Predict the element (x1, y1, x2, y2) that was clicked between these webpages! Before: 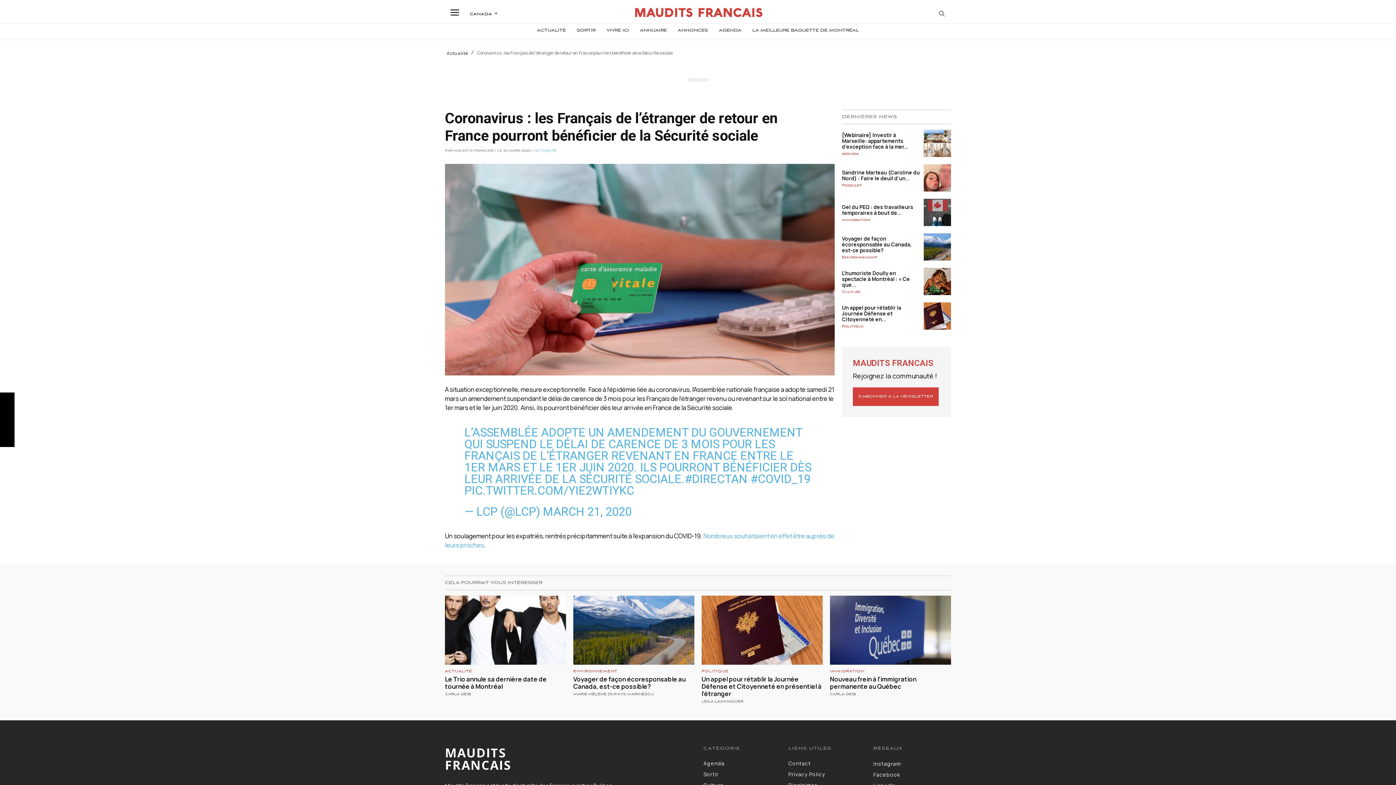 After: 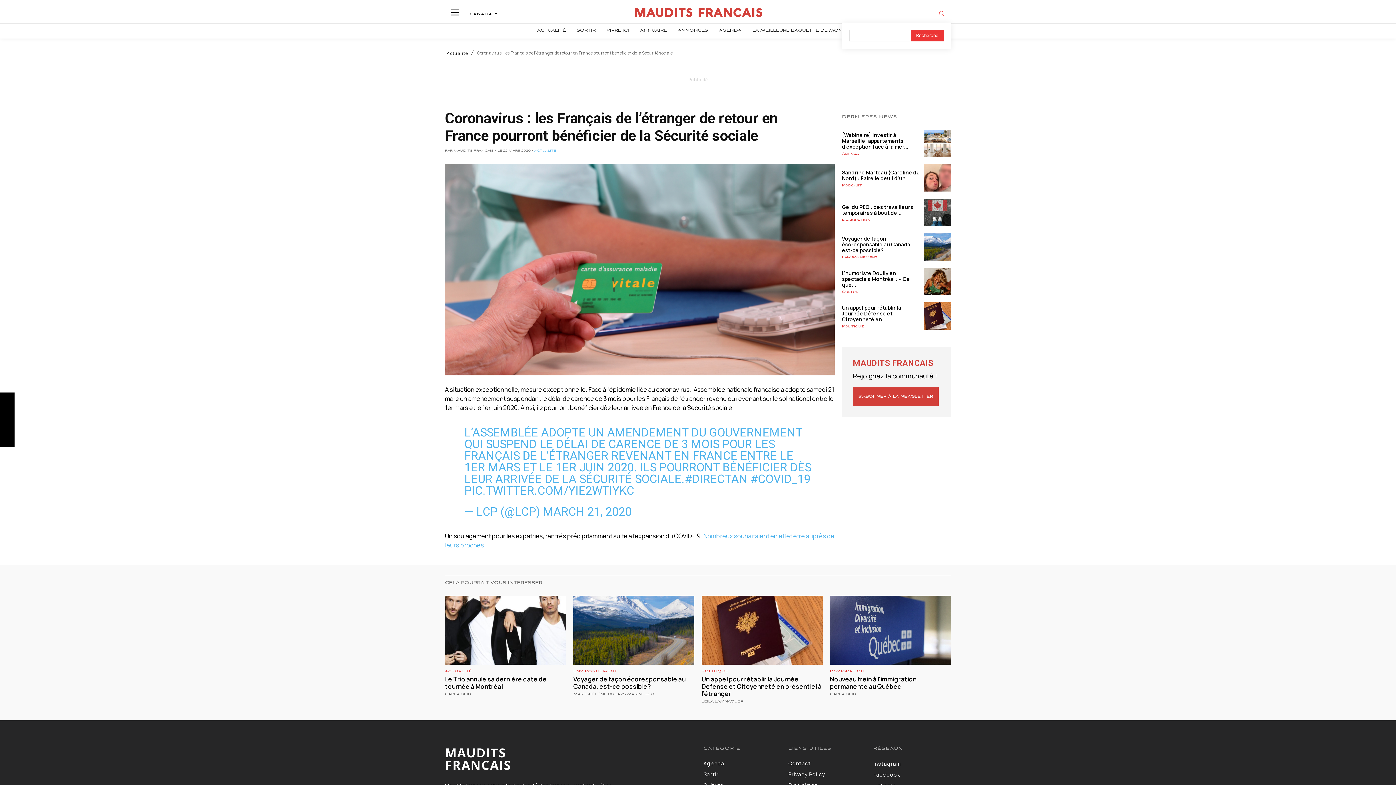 Action: bbox: (933, 4, 951, 22) label: Search